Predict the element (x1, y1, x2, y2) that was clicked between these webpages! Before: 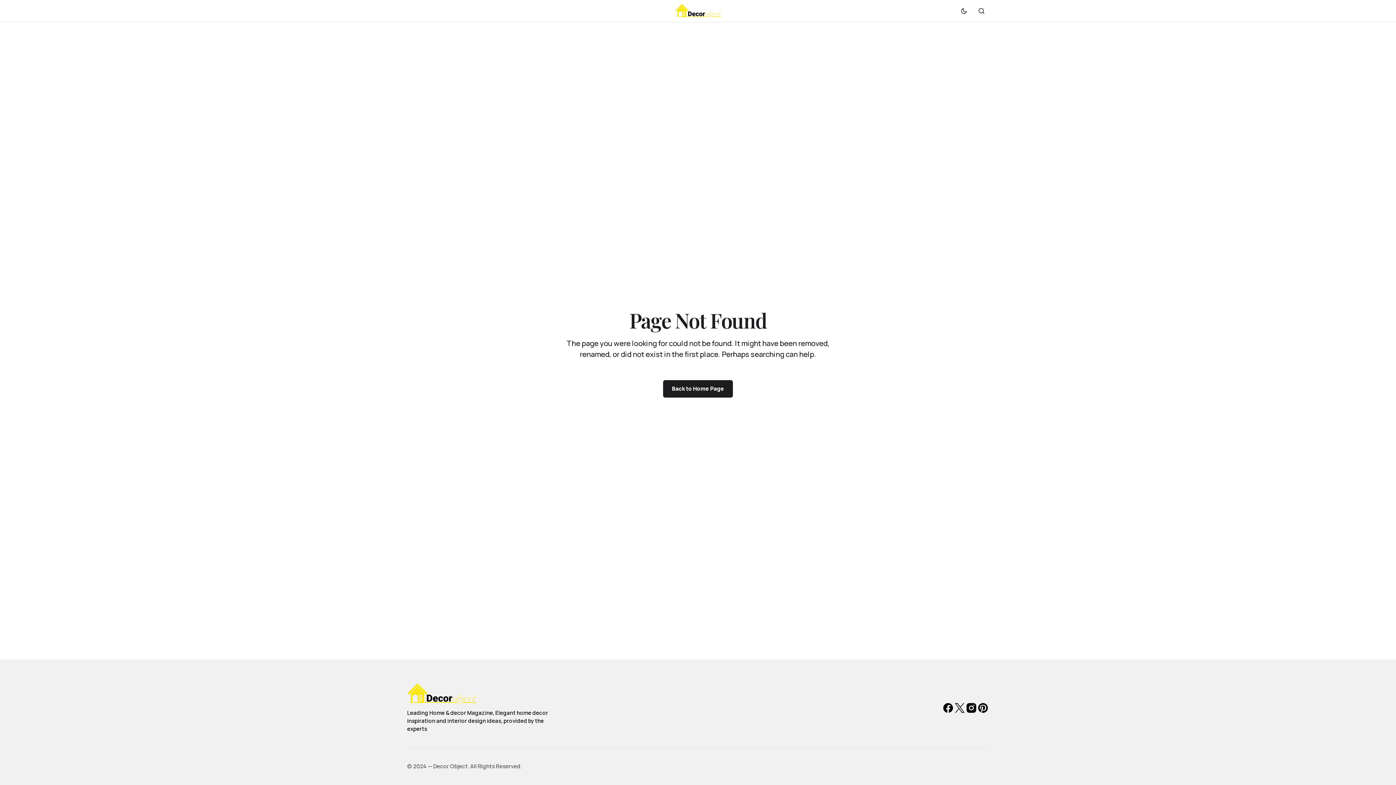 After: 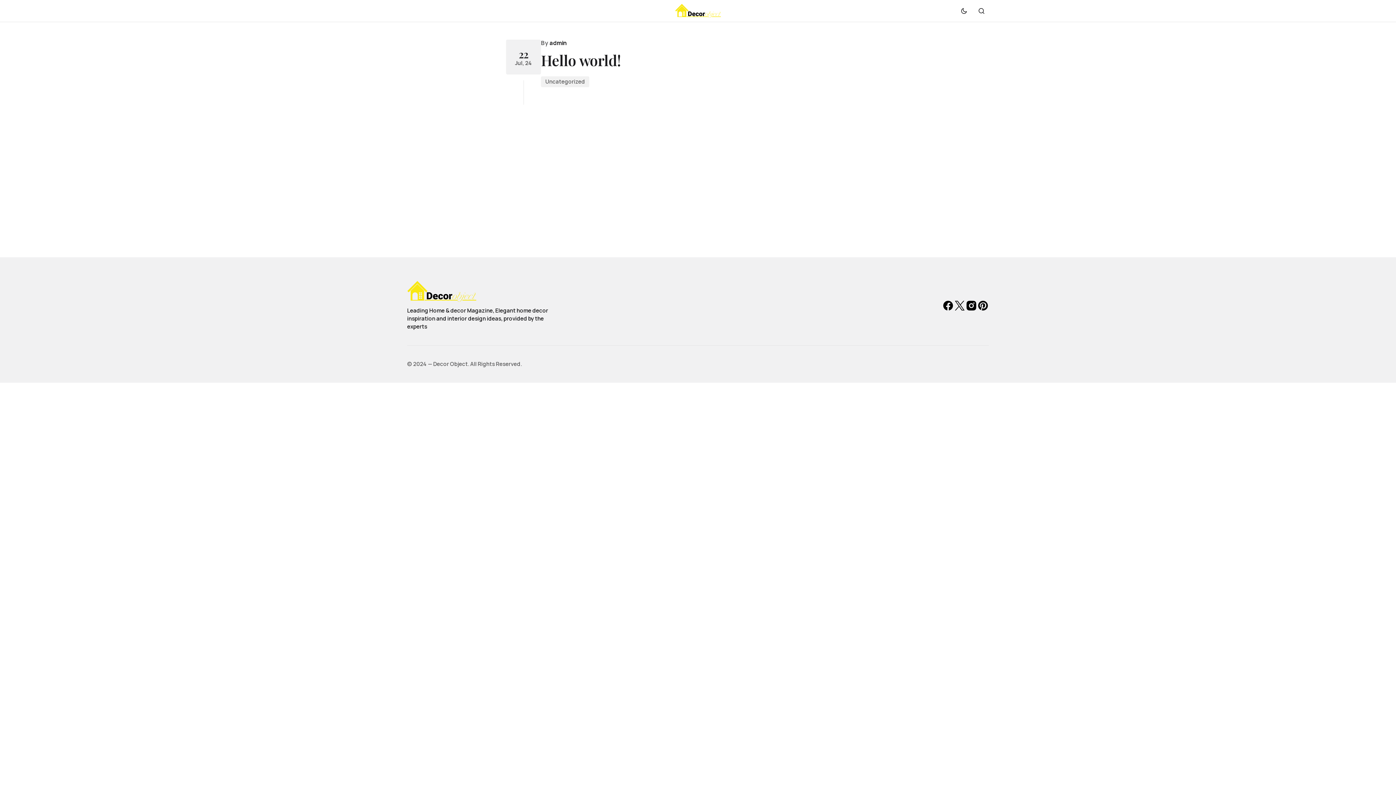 Action: bbox: (675, 3, 721, 18)